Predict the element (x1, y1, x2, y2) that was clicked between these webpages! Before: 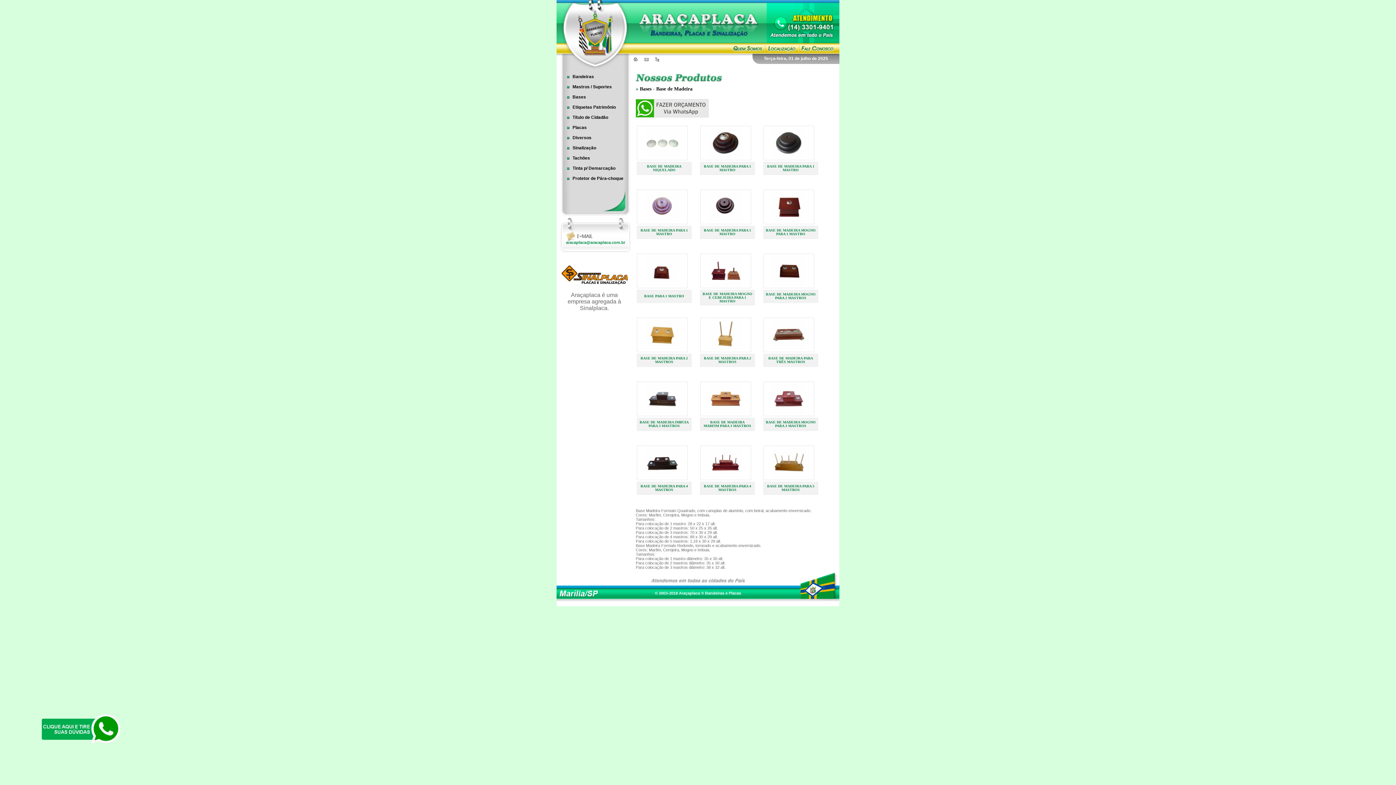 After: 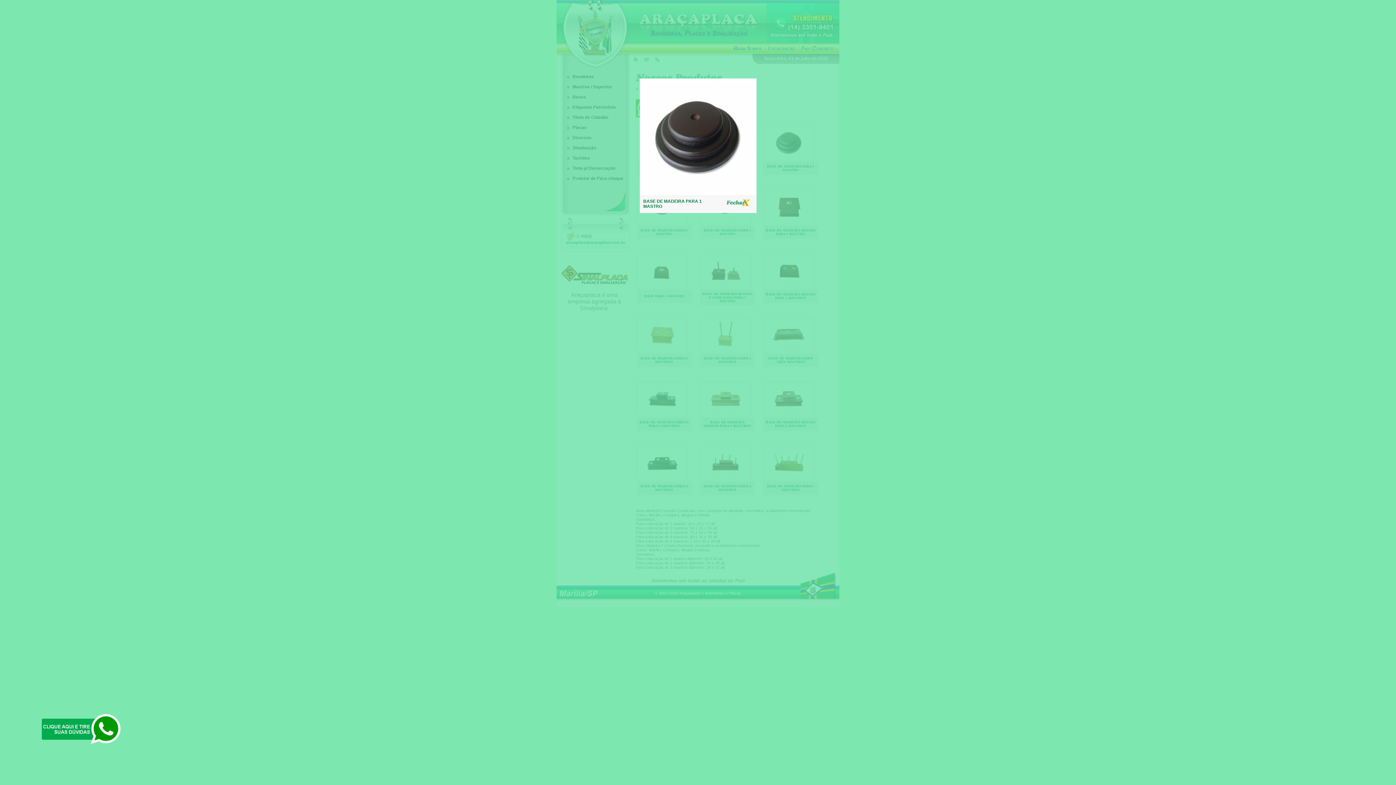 Action: bbox: (772, 155, 805, 160)